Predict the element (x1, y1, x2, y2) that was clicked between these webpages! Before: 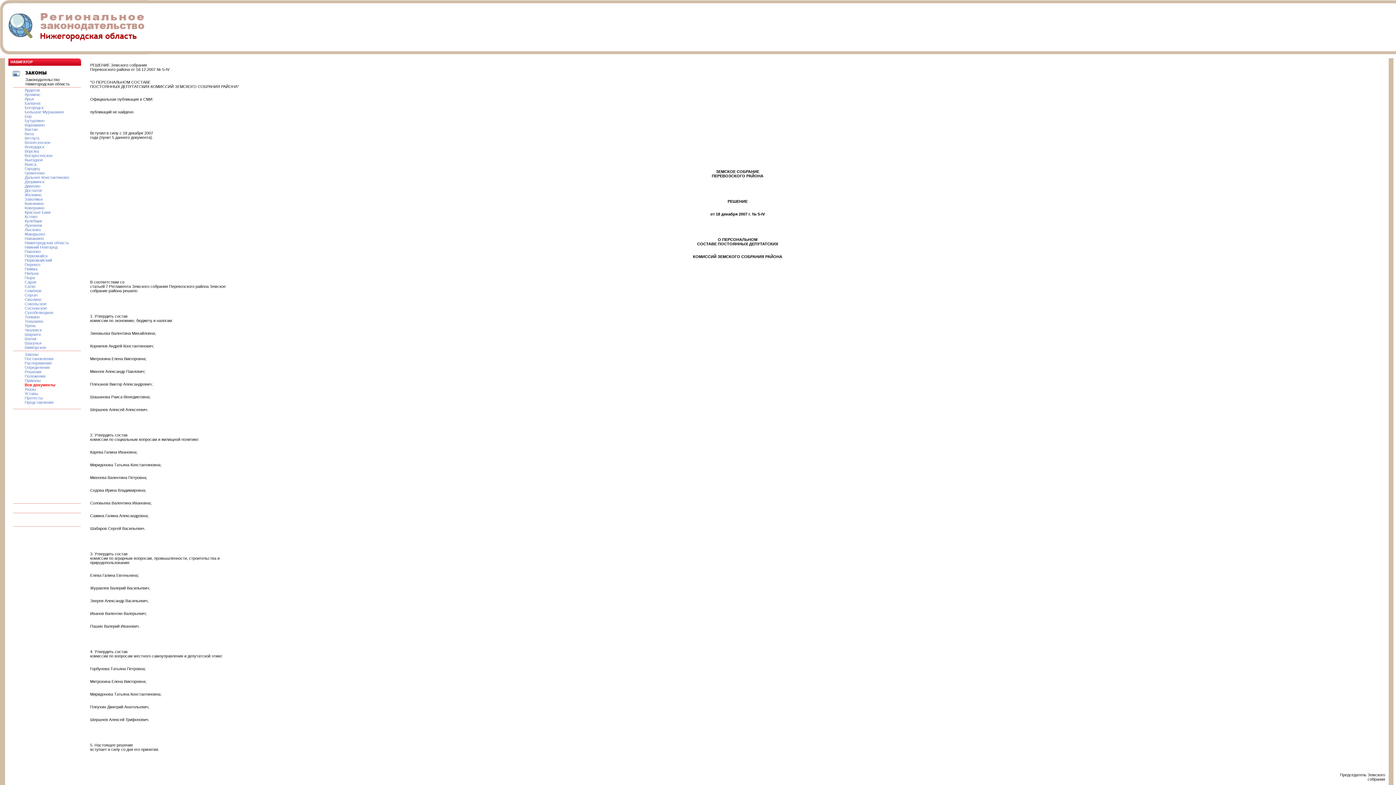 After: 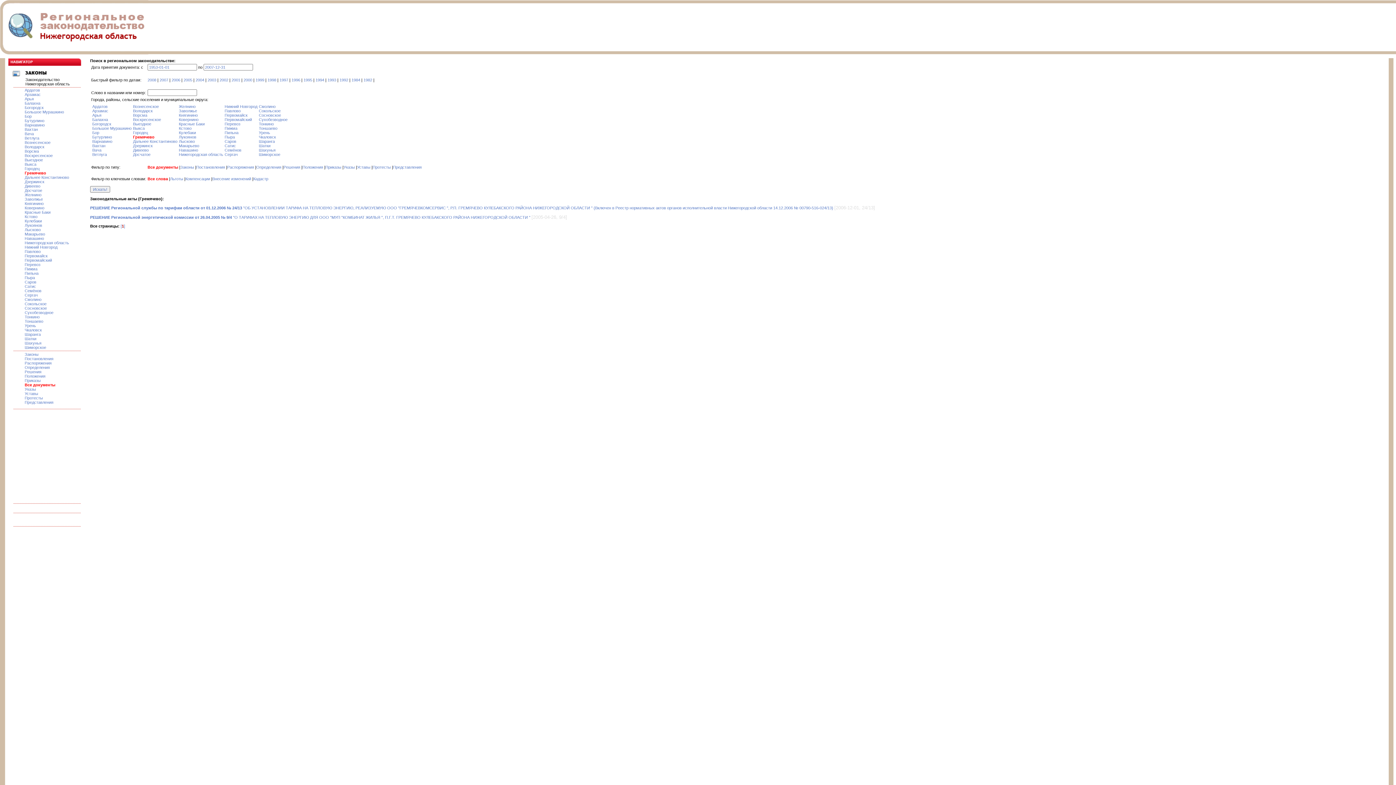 Action: bbox: (24, 170, 44, 175) label: Гремячево